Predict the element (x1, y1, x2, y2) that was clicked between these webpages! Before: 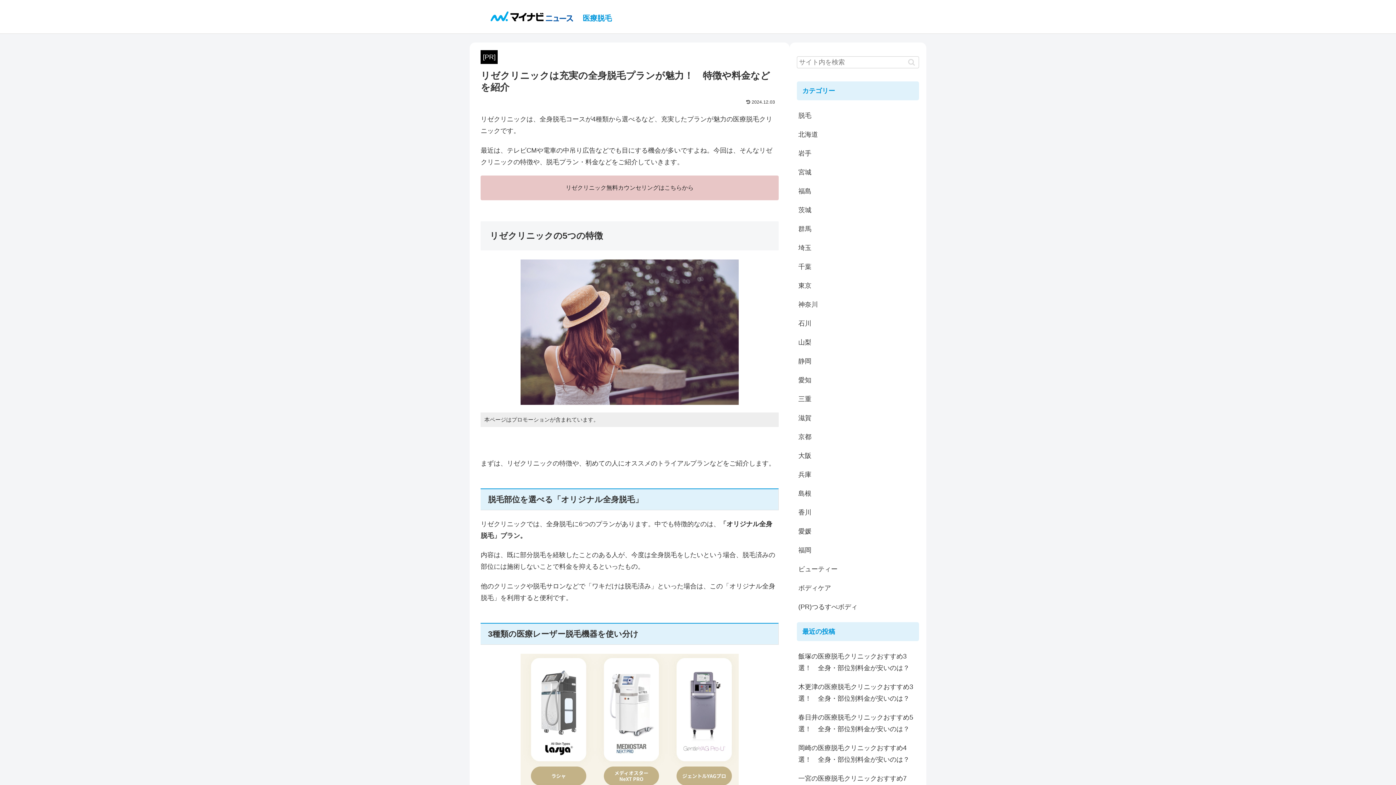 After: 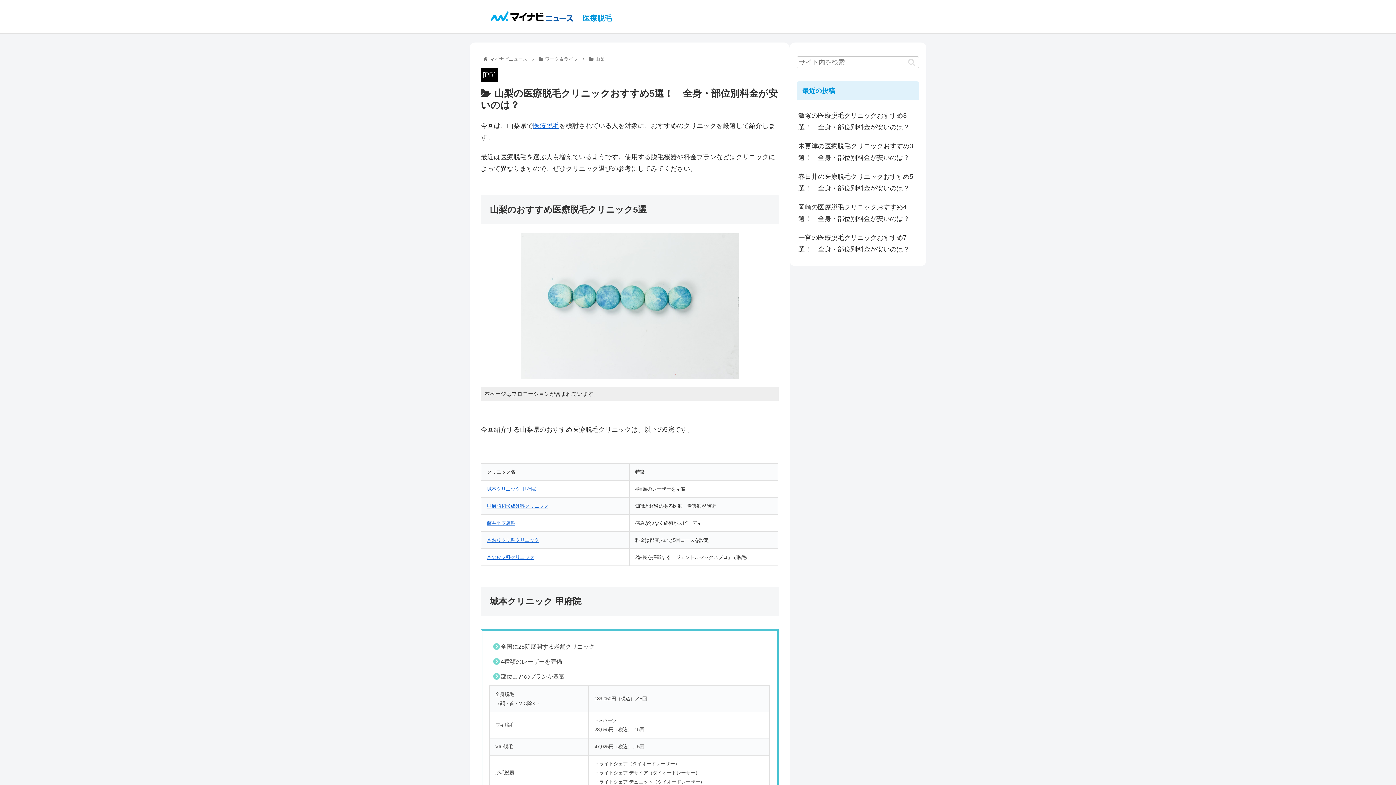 Action: bbox: (797, 333, 919, 352) label: 山梨